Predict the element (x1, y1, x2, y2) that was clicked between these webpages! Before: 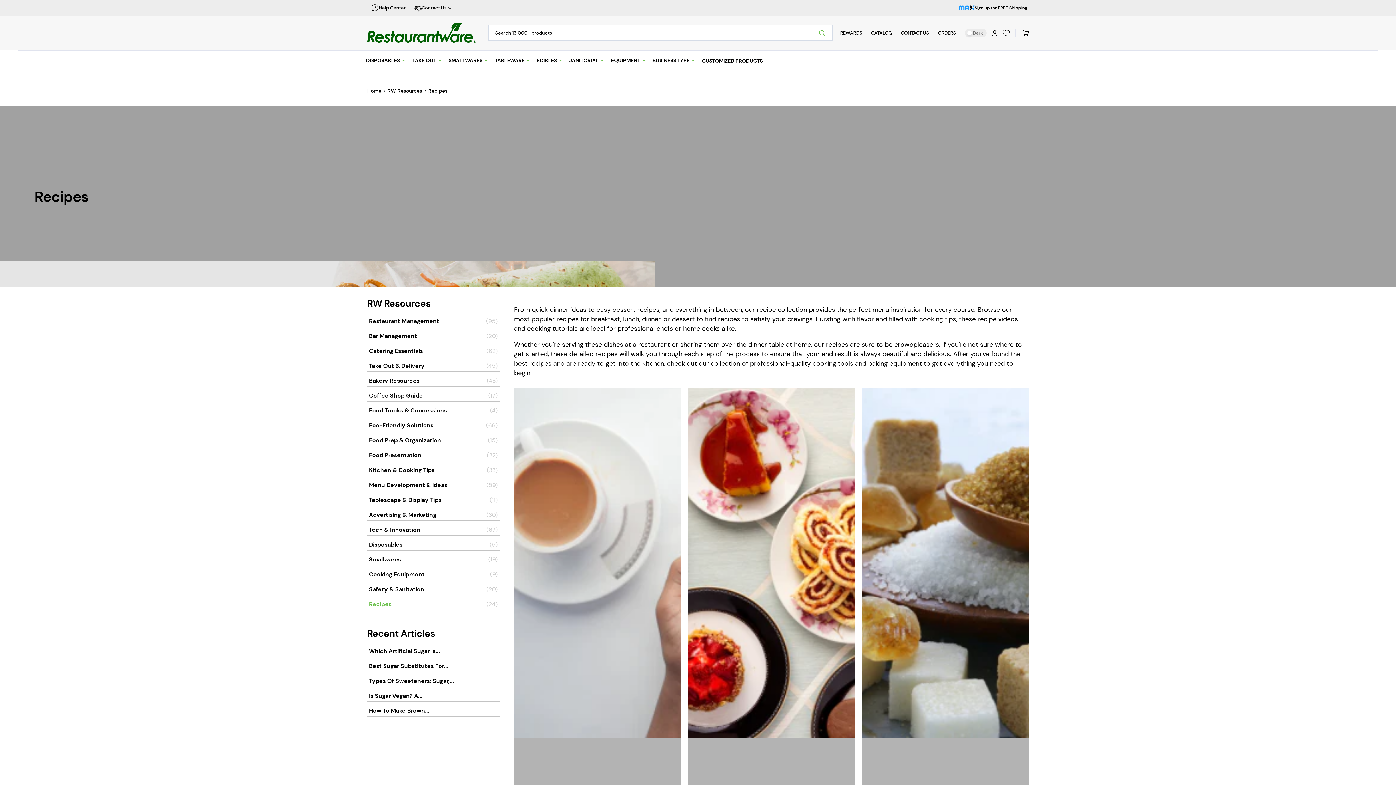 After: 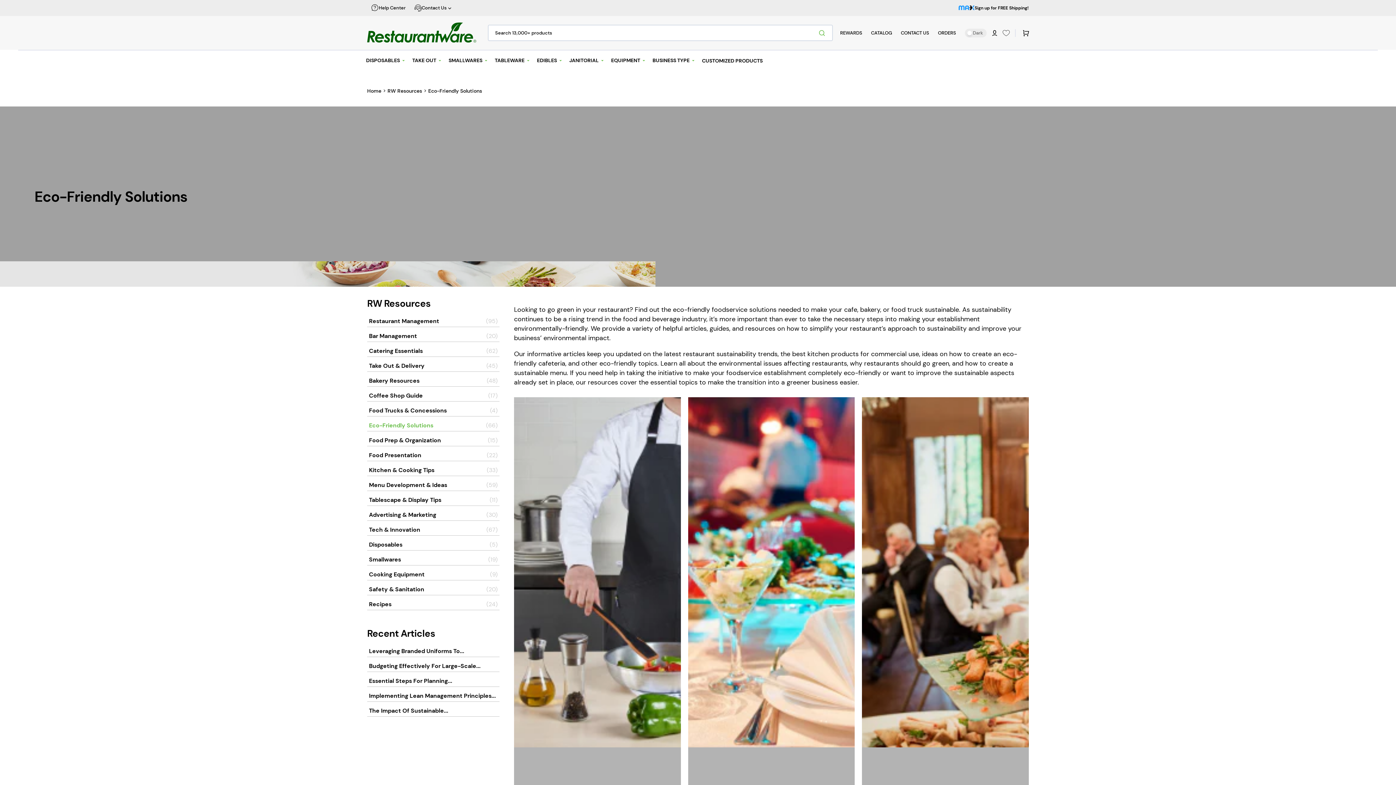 Action: label: Eco-Friendly Solutions bbox: (369, 422, 433, 429)